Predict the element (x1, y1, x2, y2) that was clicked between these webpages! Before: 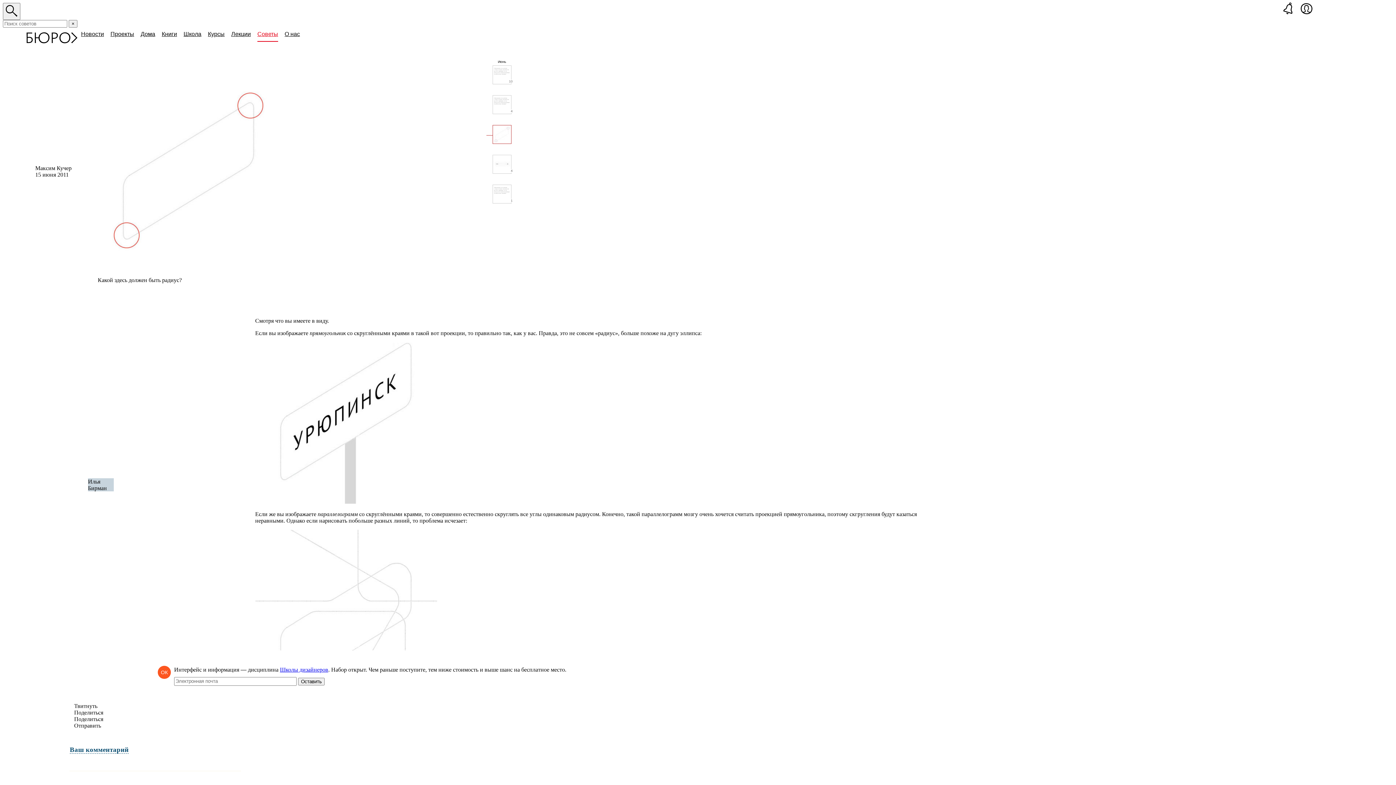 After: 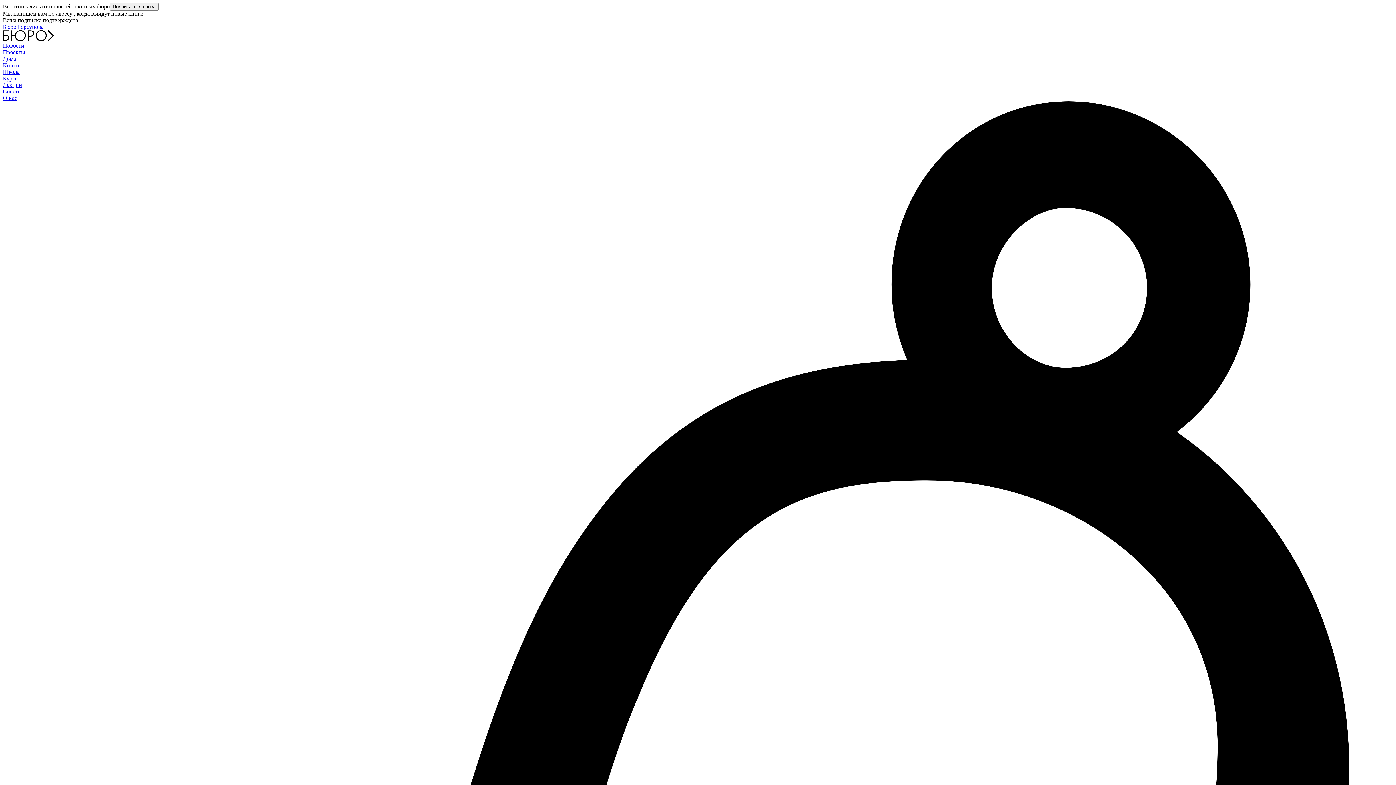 Action: bbox: (158, 30, 180, 37) label: Книги